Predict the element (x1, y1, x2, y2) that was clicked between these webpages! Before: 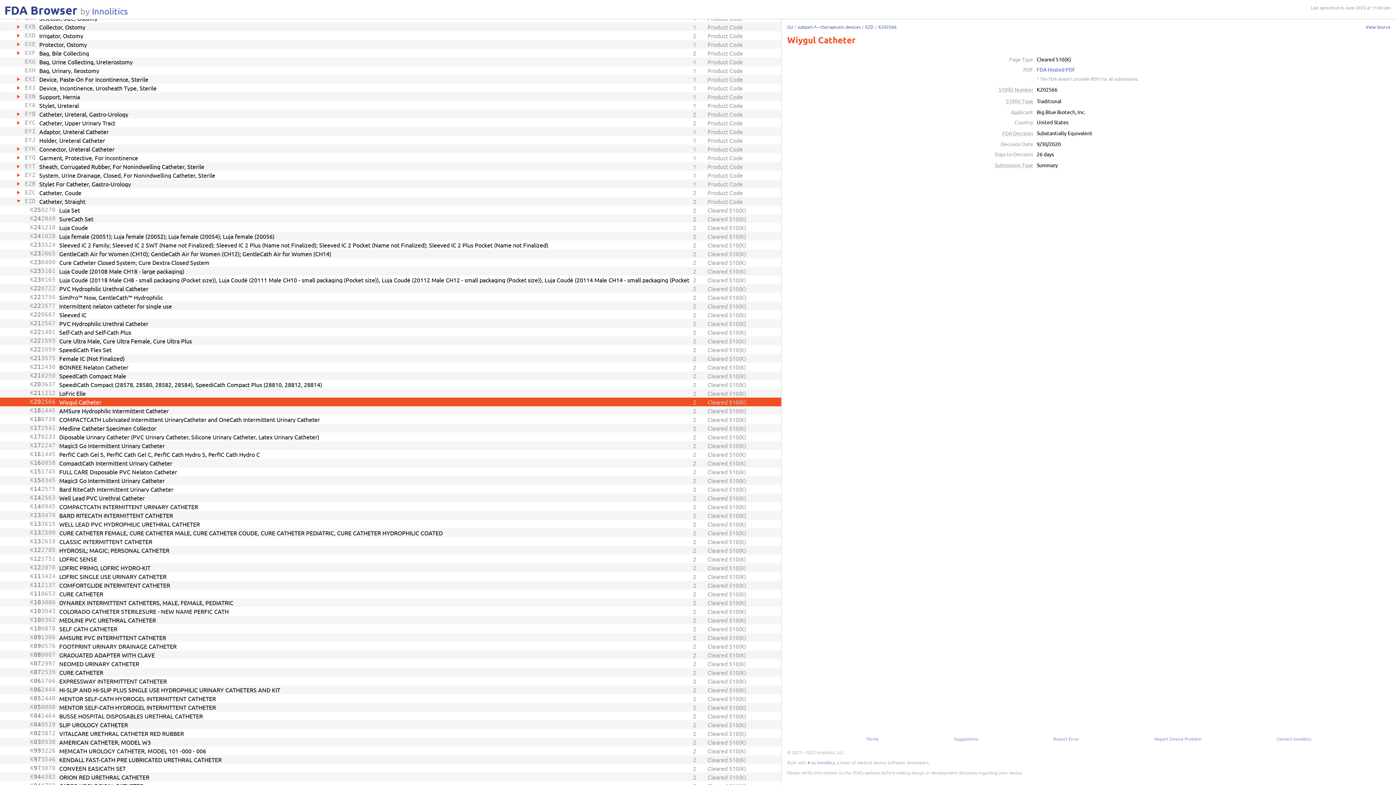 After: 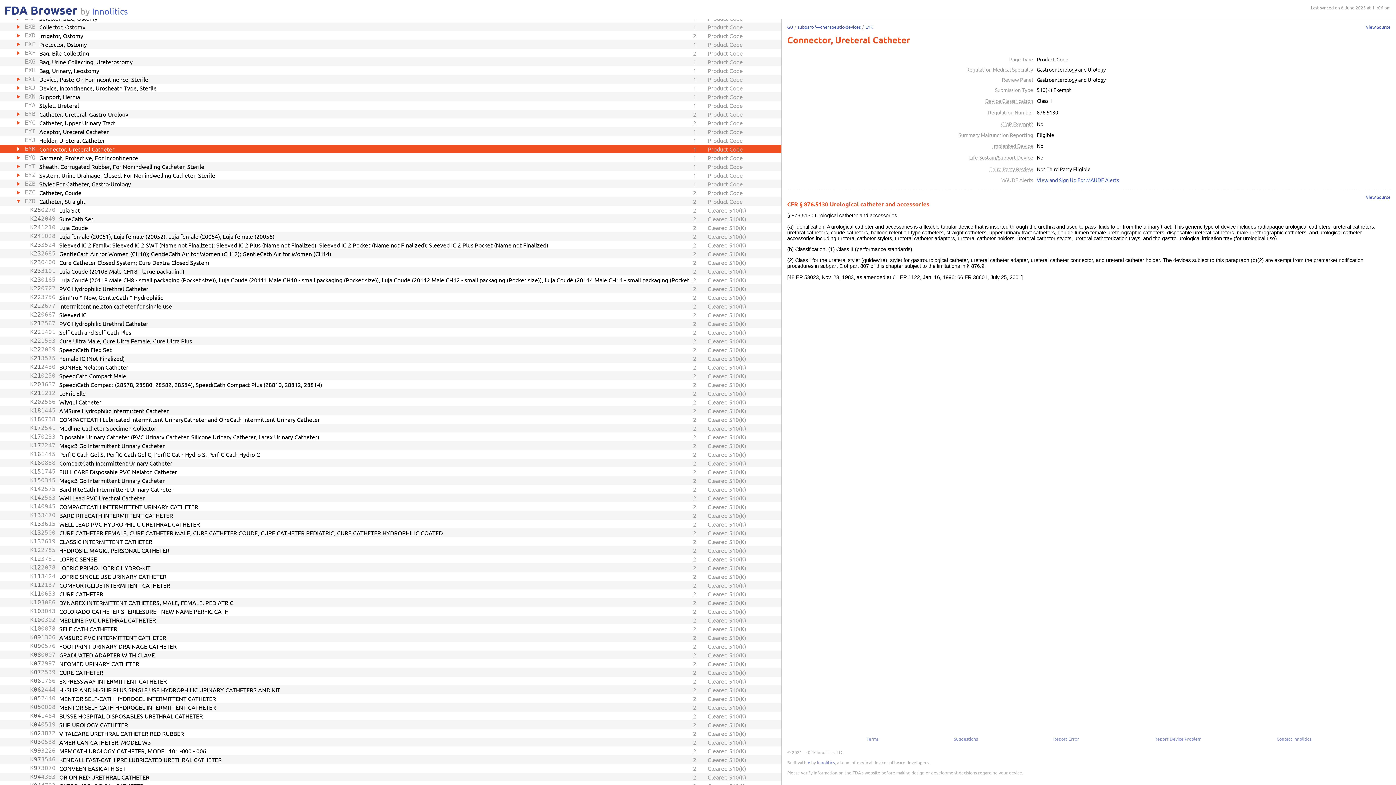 Action: bbox: (0, 144, 781, 153) label: EYK
Connector, Ureteral Catheter
1
Product Code